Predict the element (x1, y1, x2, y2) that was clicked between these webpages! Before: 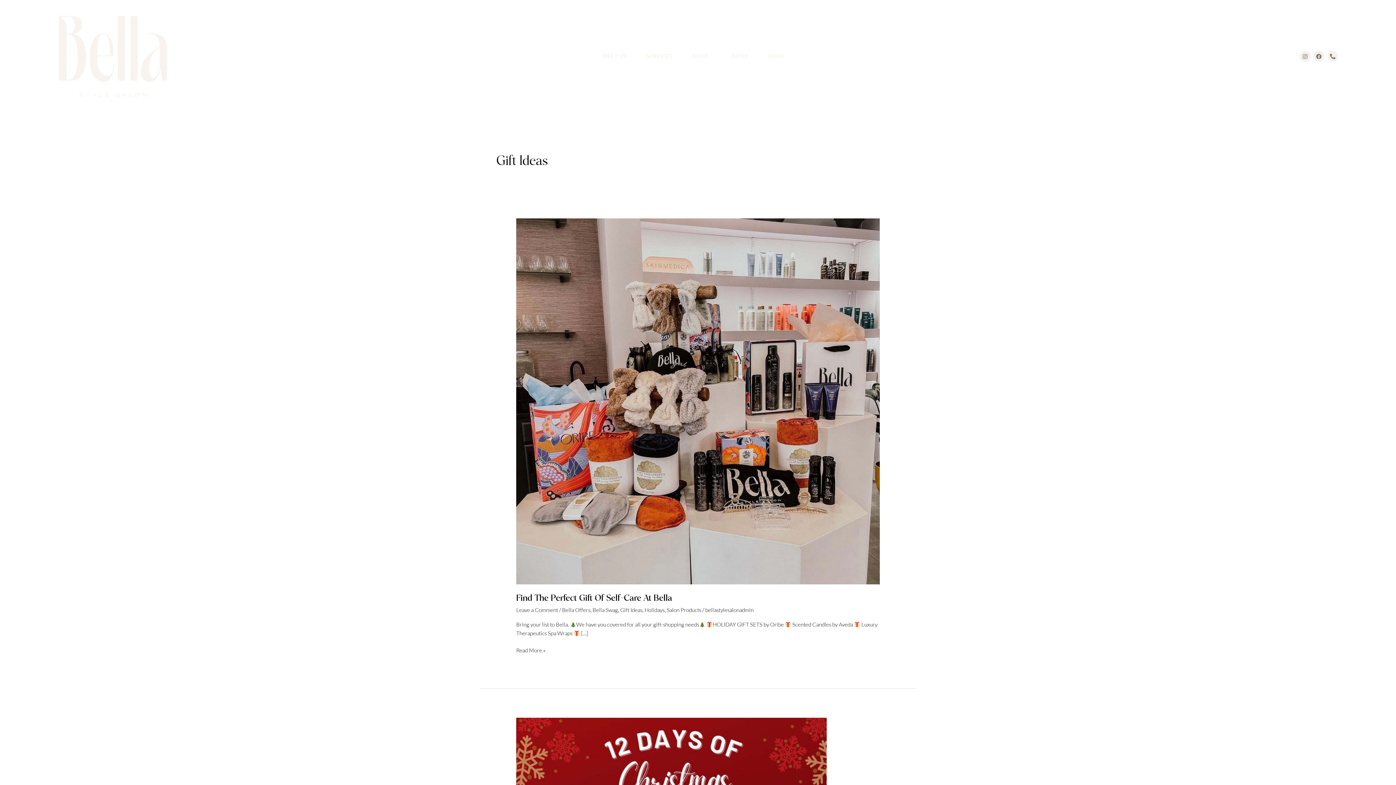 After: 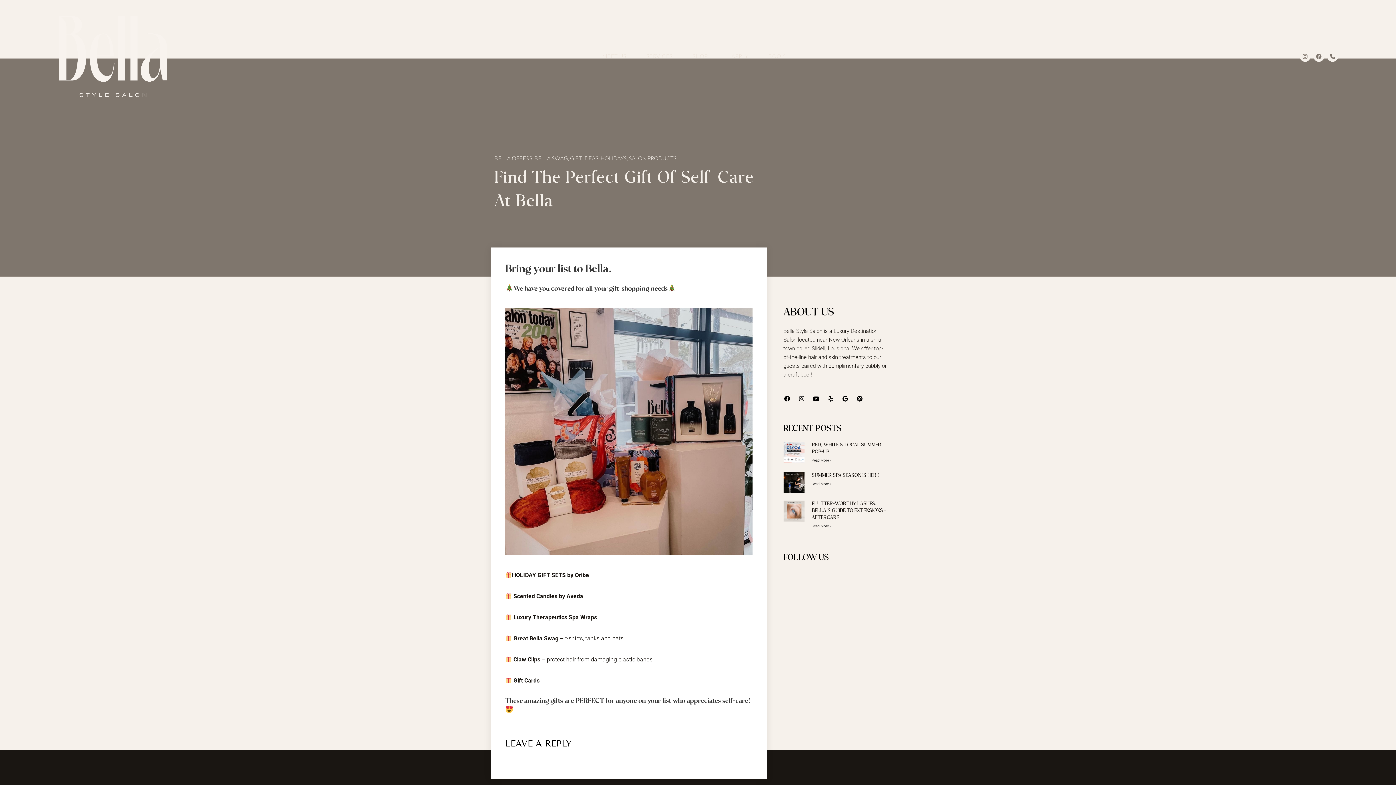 Action: bbox: (516, 593, 672, 603) label: Find The Perfect Gift Of Self-Care At Bella